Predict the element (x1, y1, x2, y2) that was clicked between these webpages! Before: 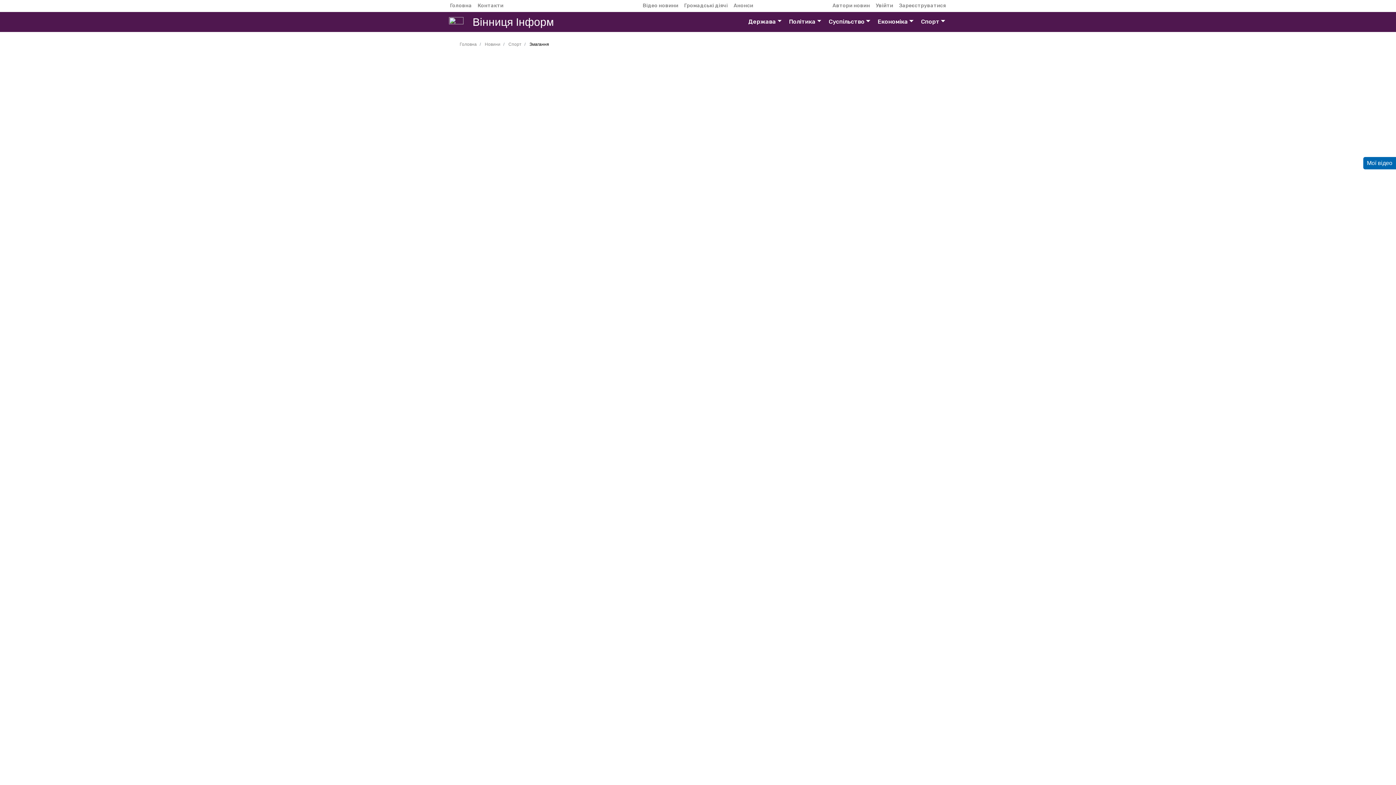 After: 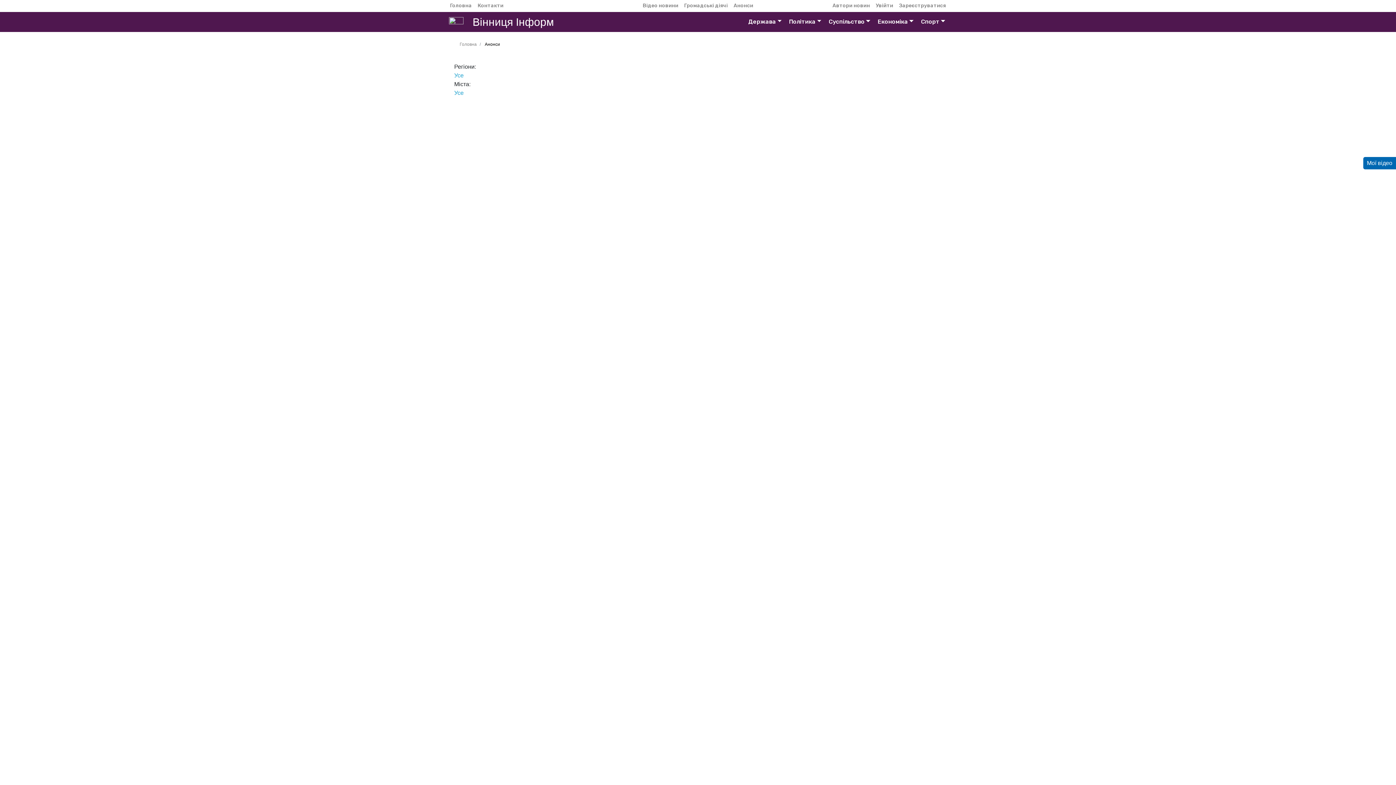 Action: bbox: (730, 3, 756, 8) label: Анонси